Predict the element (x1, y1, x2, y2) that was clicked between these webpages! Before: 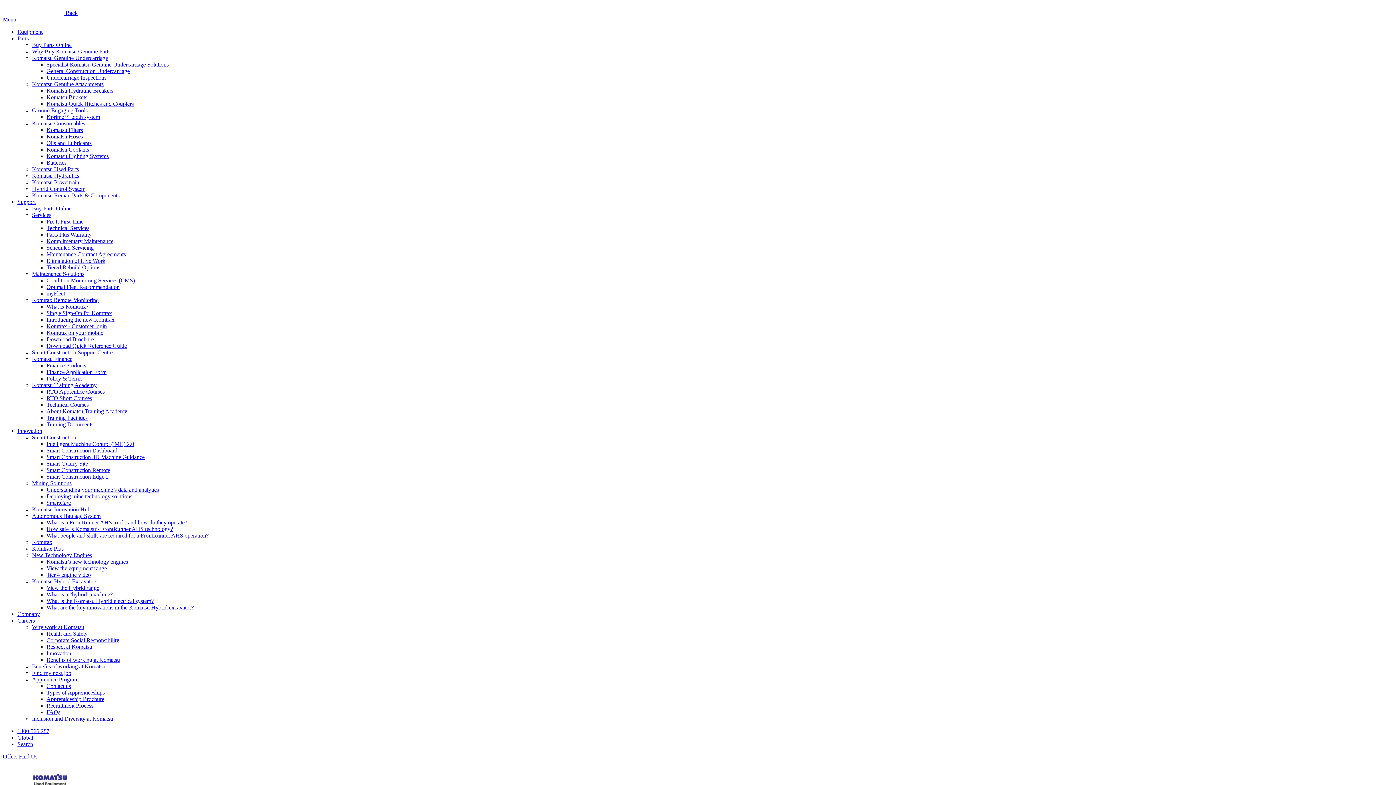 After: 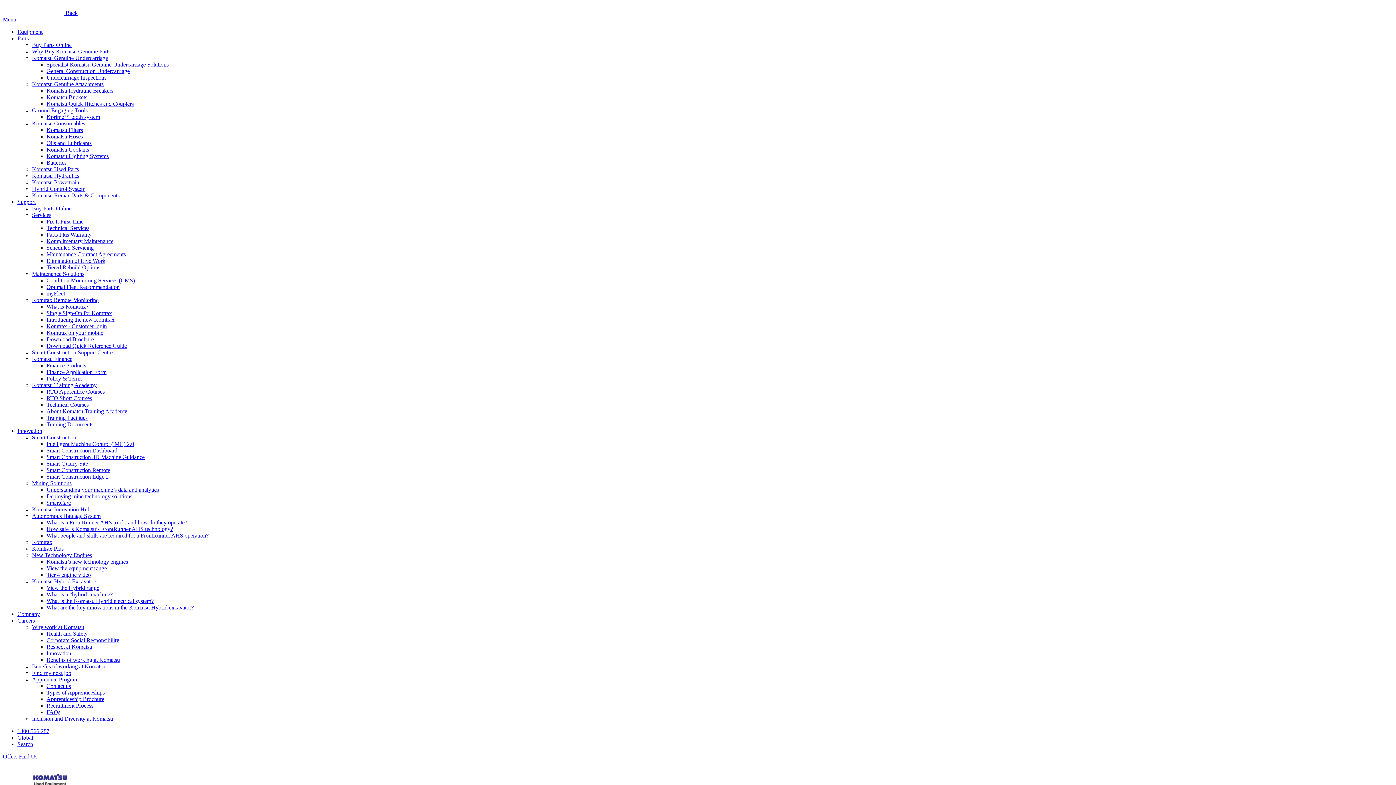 Action: bbox: (46, 284, 119, 290) label: Optimal Fleet Recommendation